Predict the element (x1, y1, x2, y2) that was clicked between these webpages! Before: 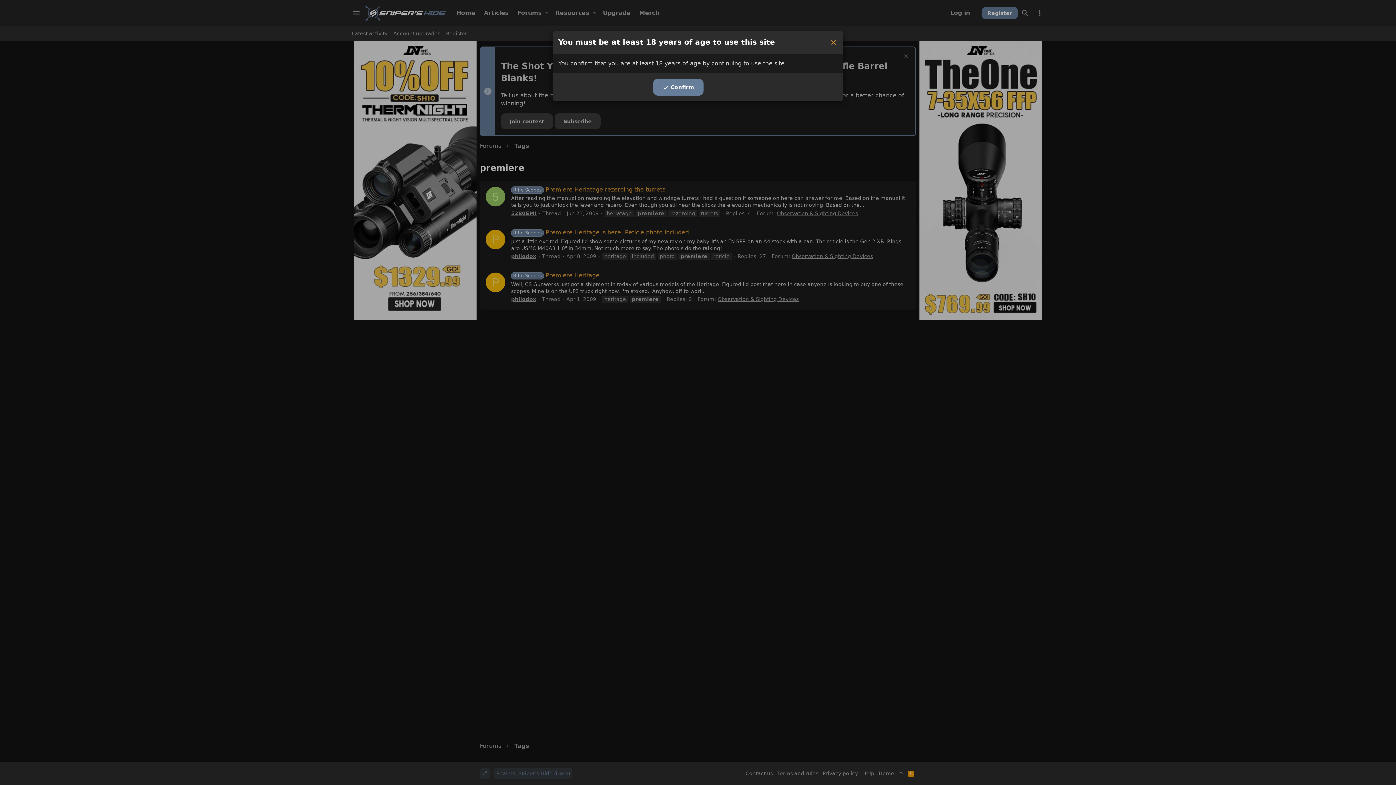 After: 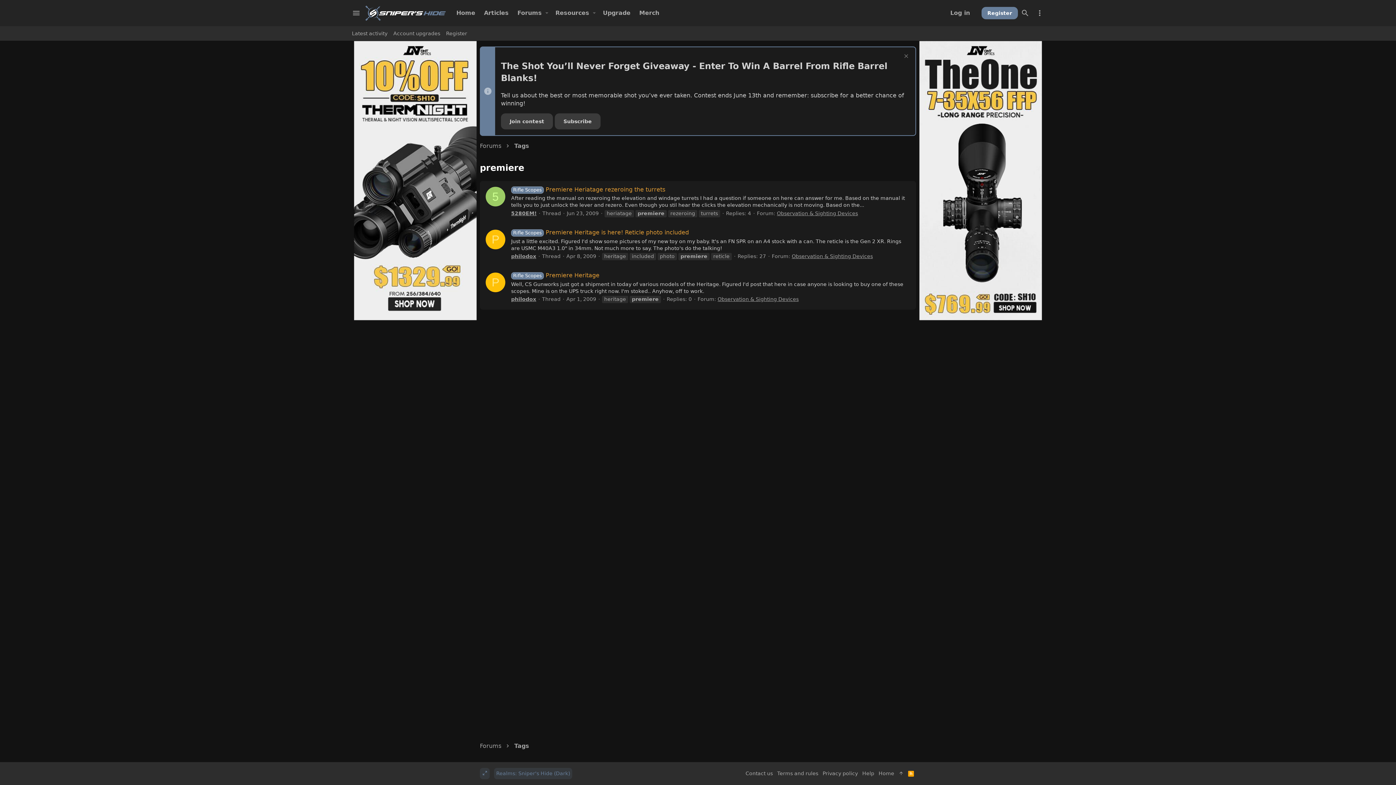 Action: label: Confirm bbox: (653, 79, 703, 95)